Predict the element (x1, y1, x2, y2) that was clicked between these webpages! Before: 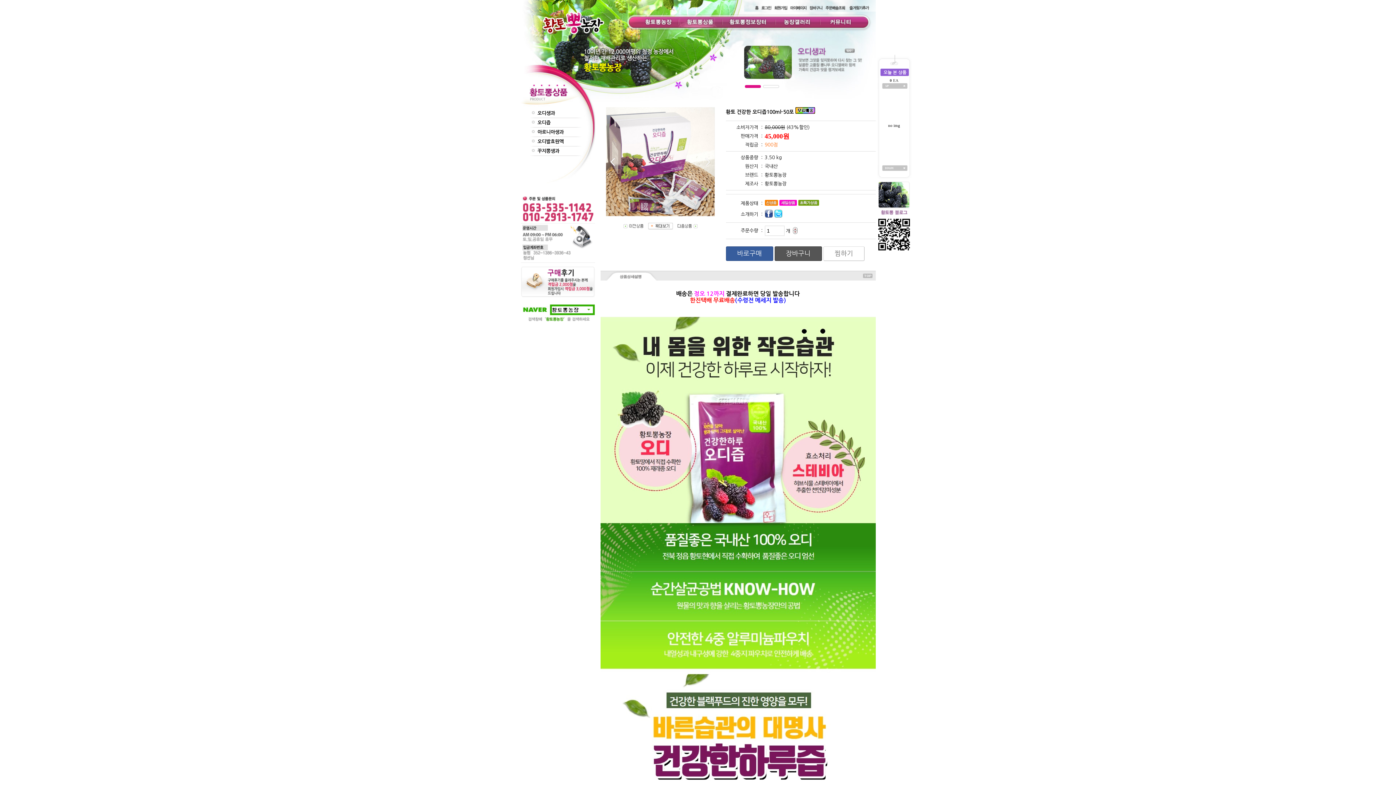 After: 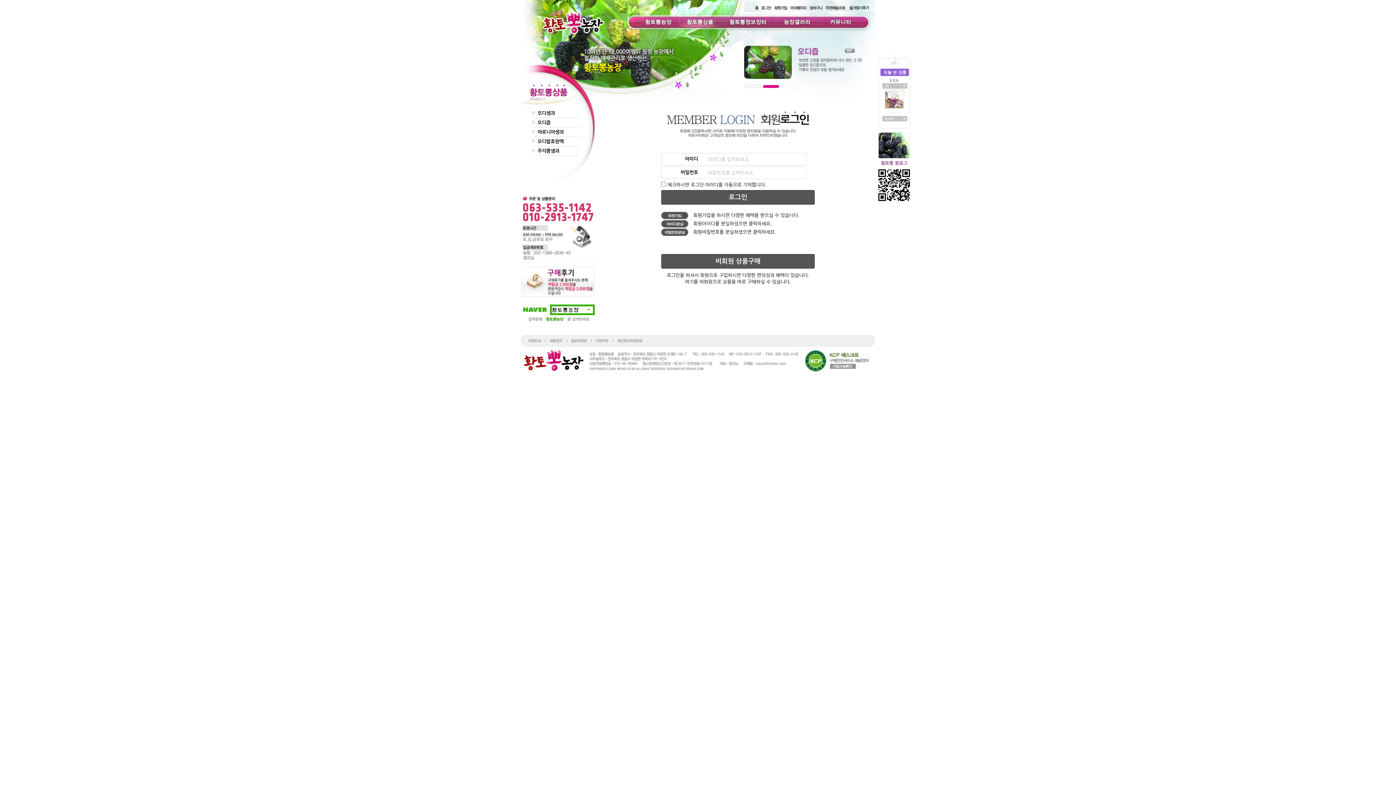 Action: bbox: (726, 246, 773, 261) label: 바로구매